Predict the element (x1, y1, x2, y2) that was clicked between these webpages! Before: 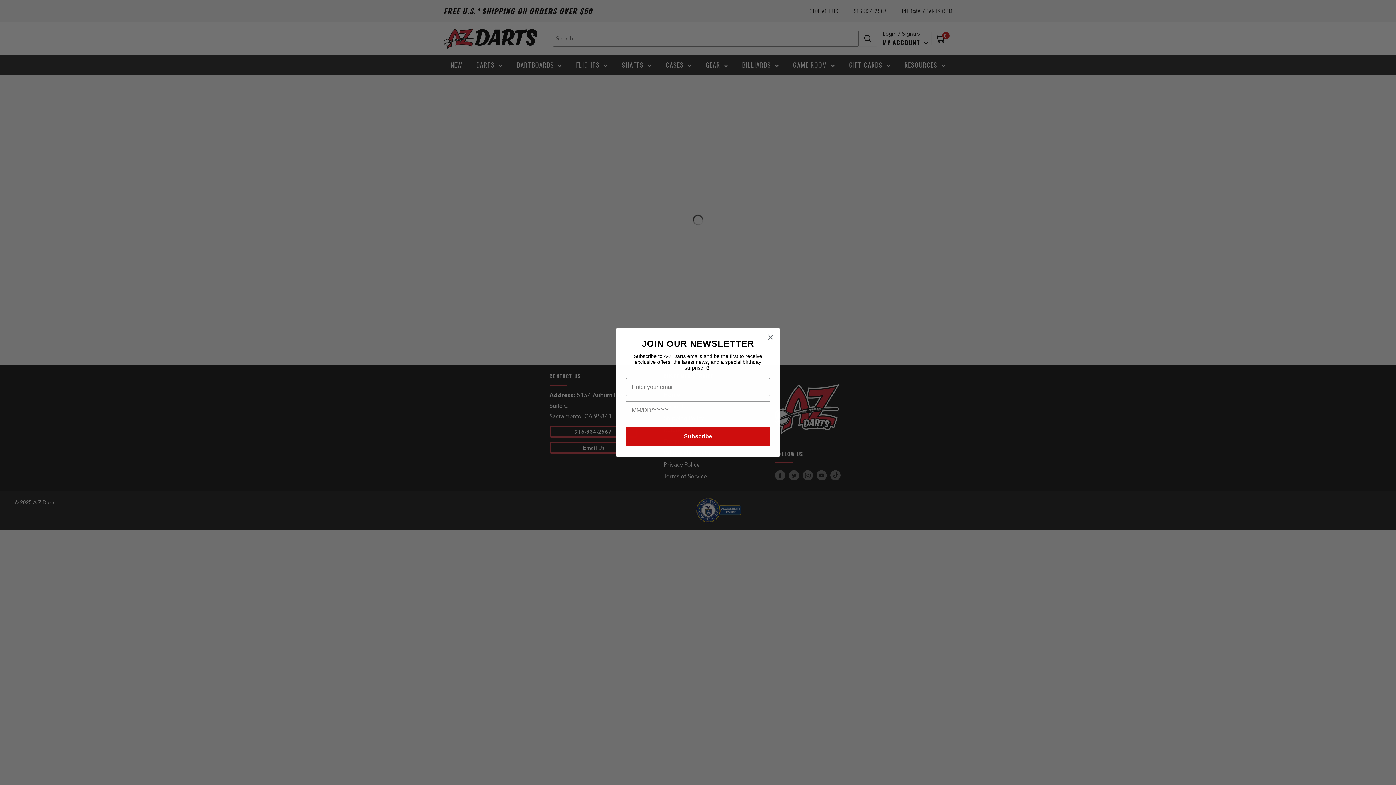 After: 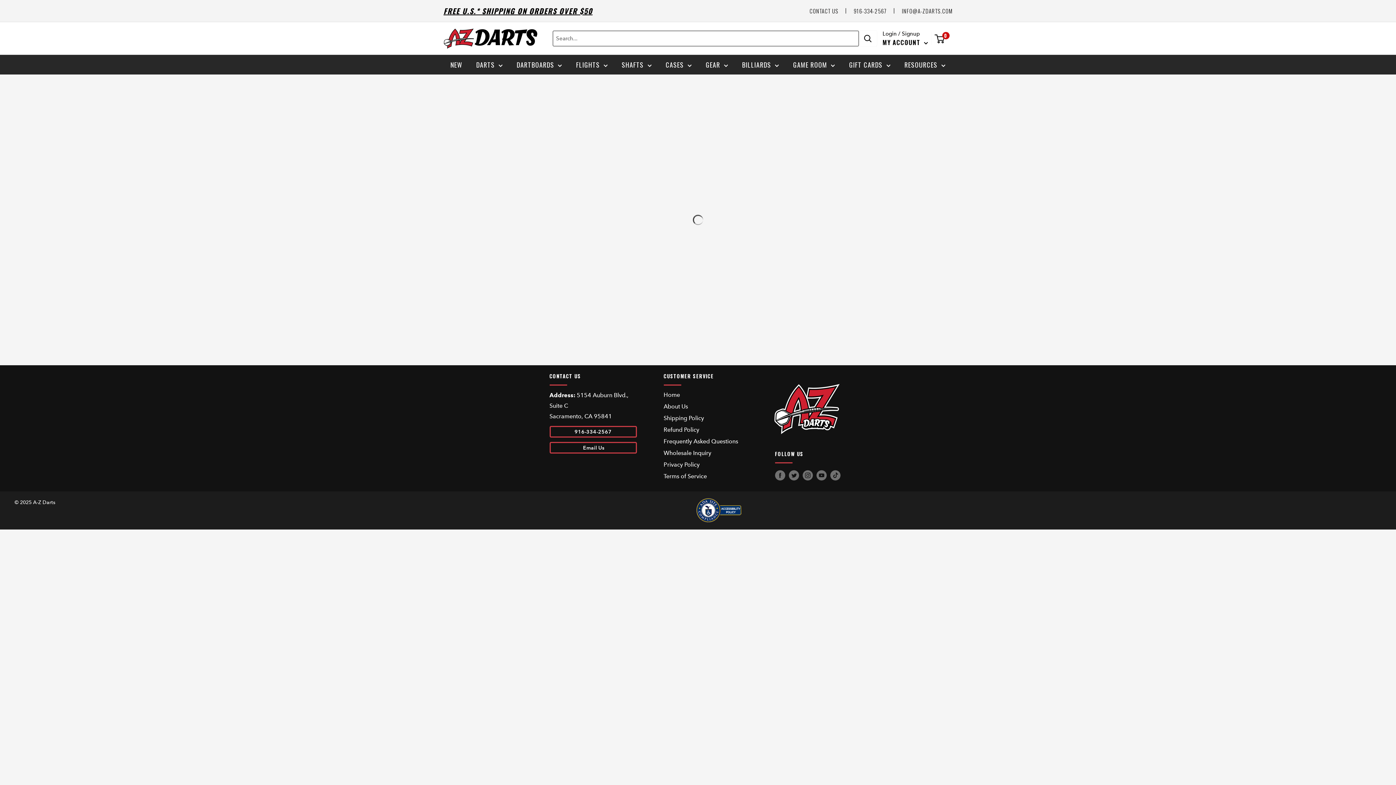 Action: label: Close dialog bbox: (764, 330, 777, 343)